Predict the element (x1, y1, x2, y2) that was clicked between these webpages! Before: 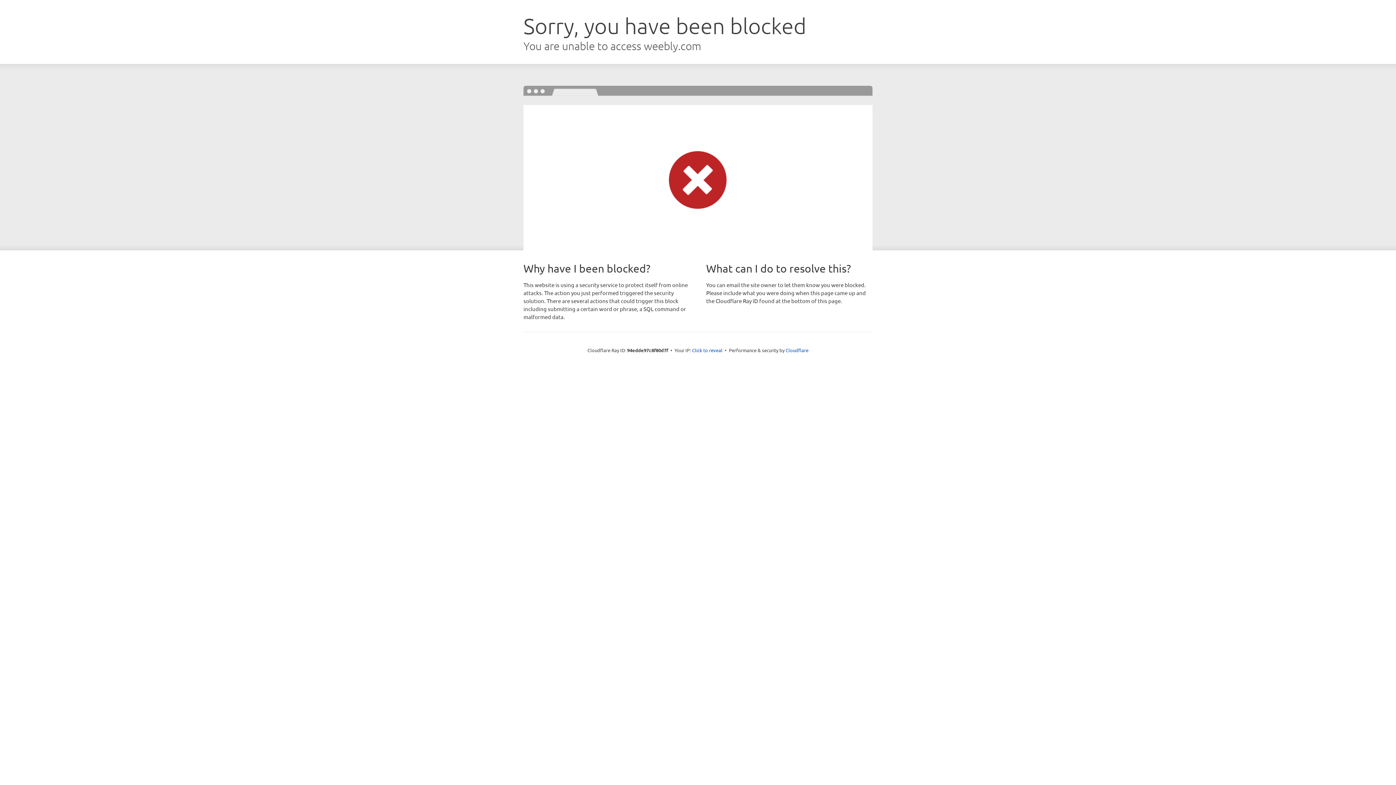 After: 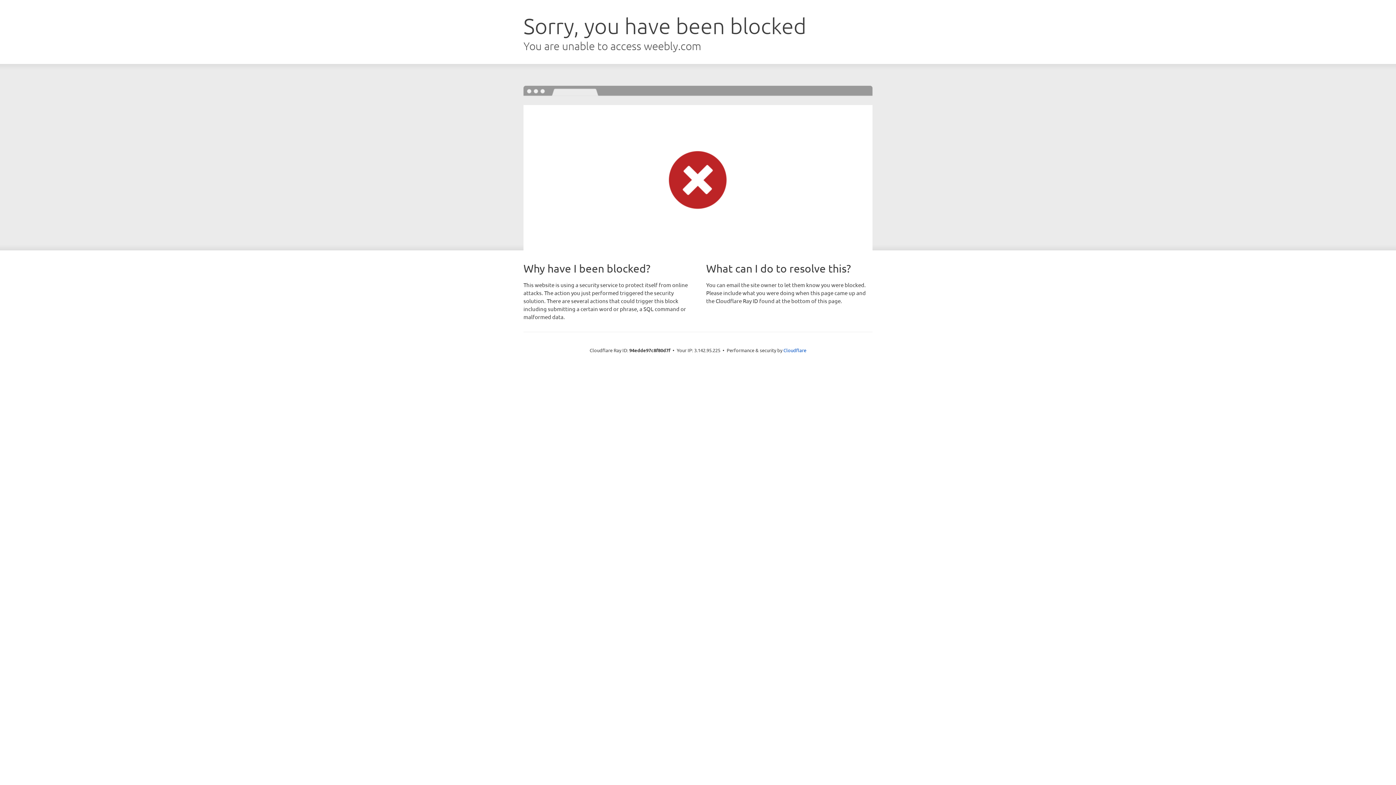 Action: label: Click to reveal bbox: (692, 346, 722, 353)